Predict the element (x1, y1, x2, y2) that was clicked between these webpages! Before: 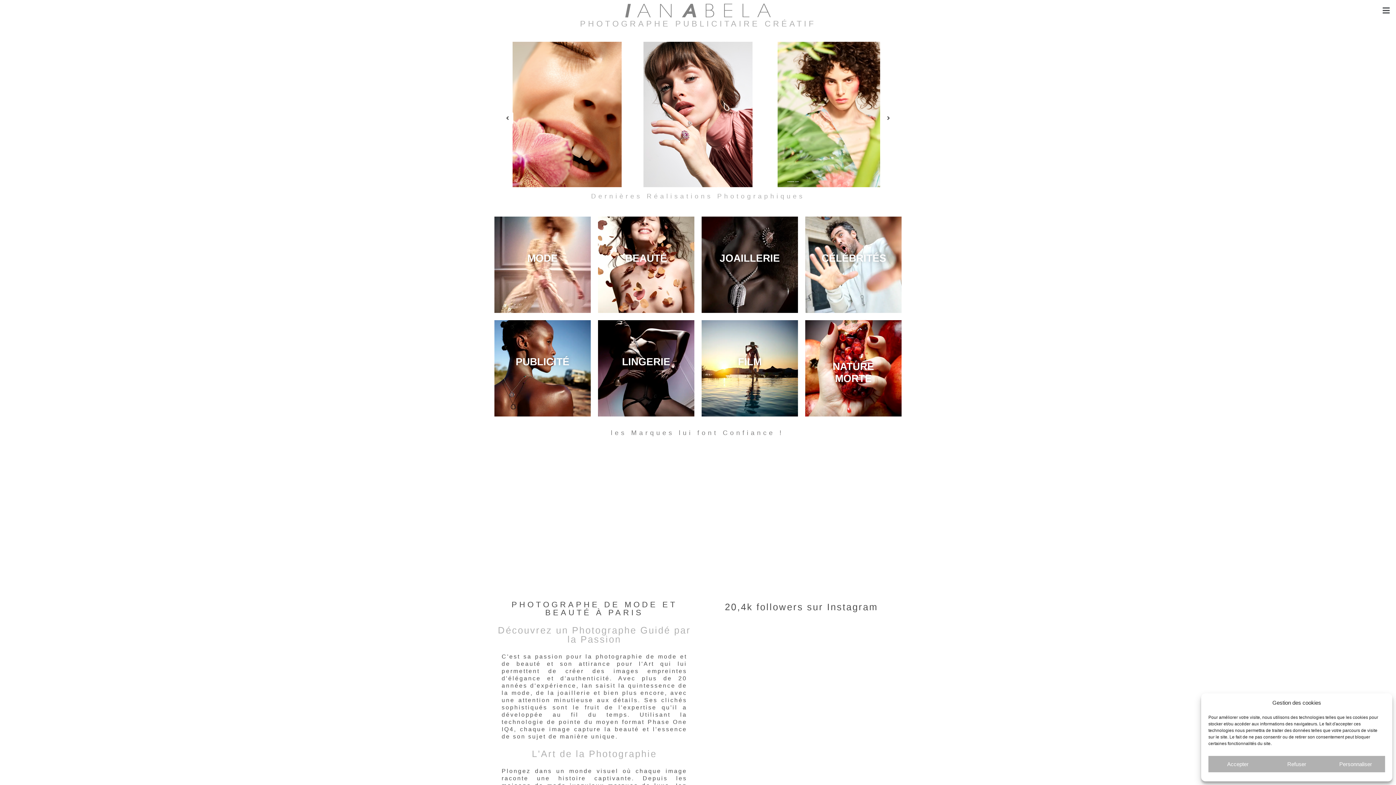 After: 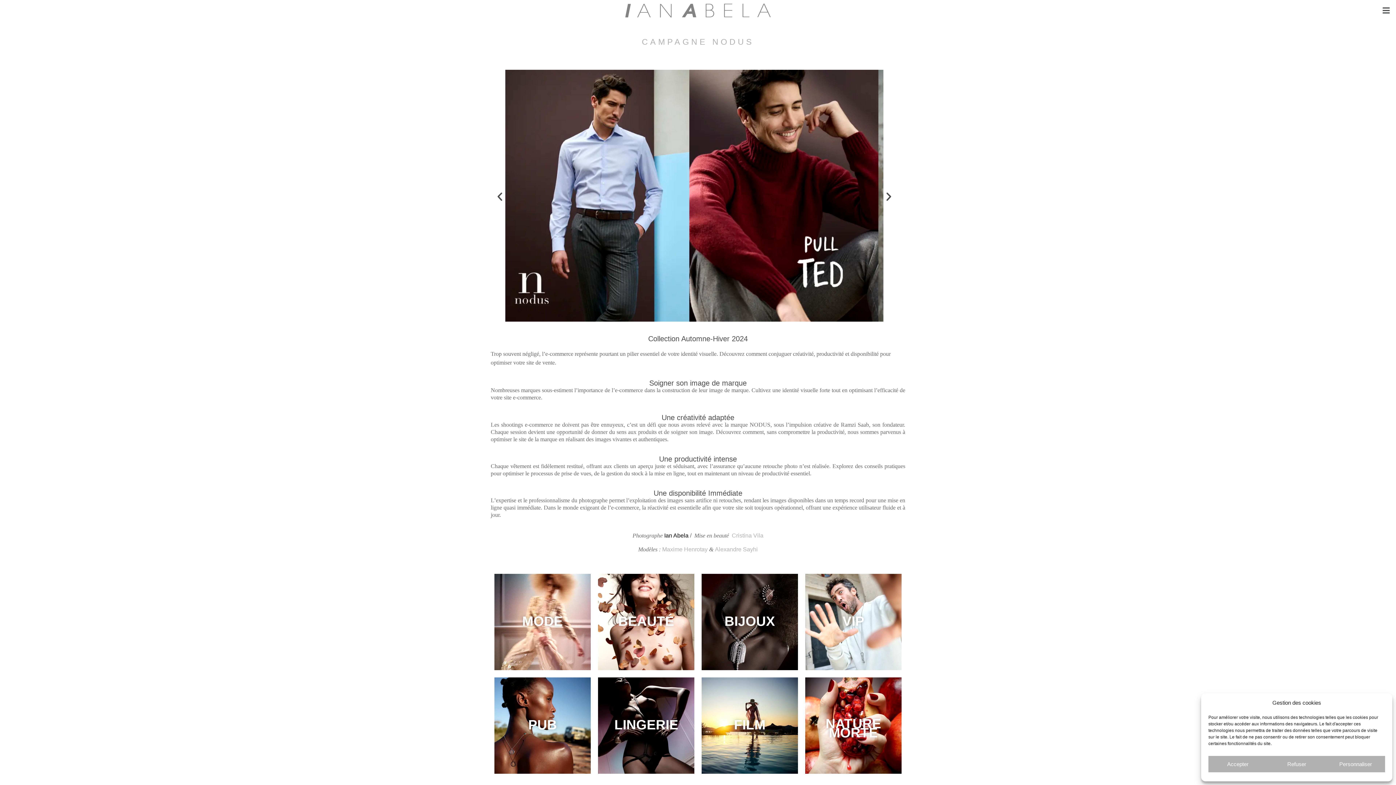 Action: bbox: (763, 41, 894, 187)